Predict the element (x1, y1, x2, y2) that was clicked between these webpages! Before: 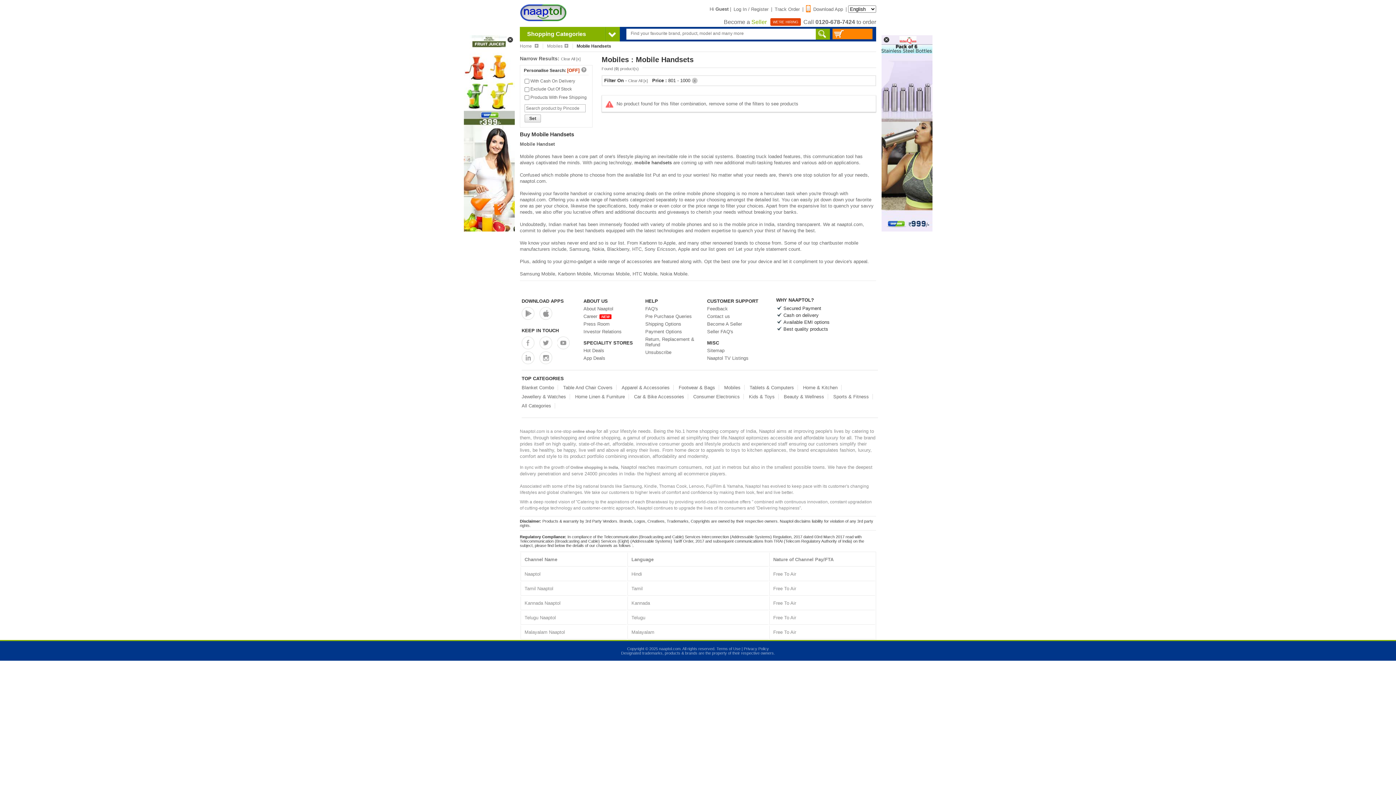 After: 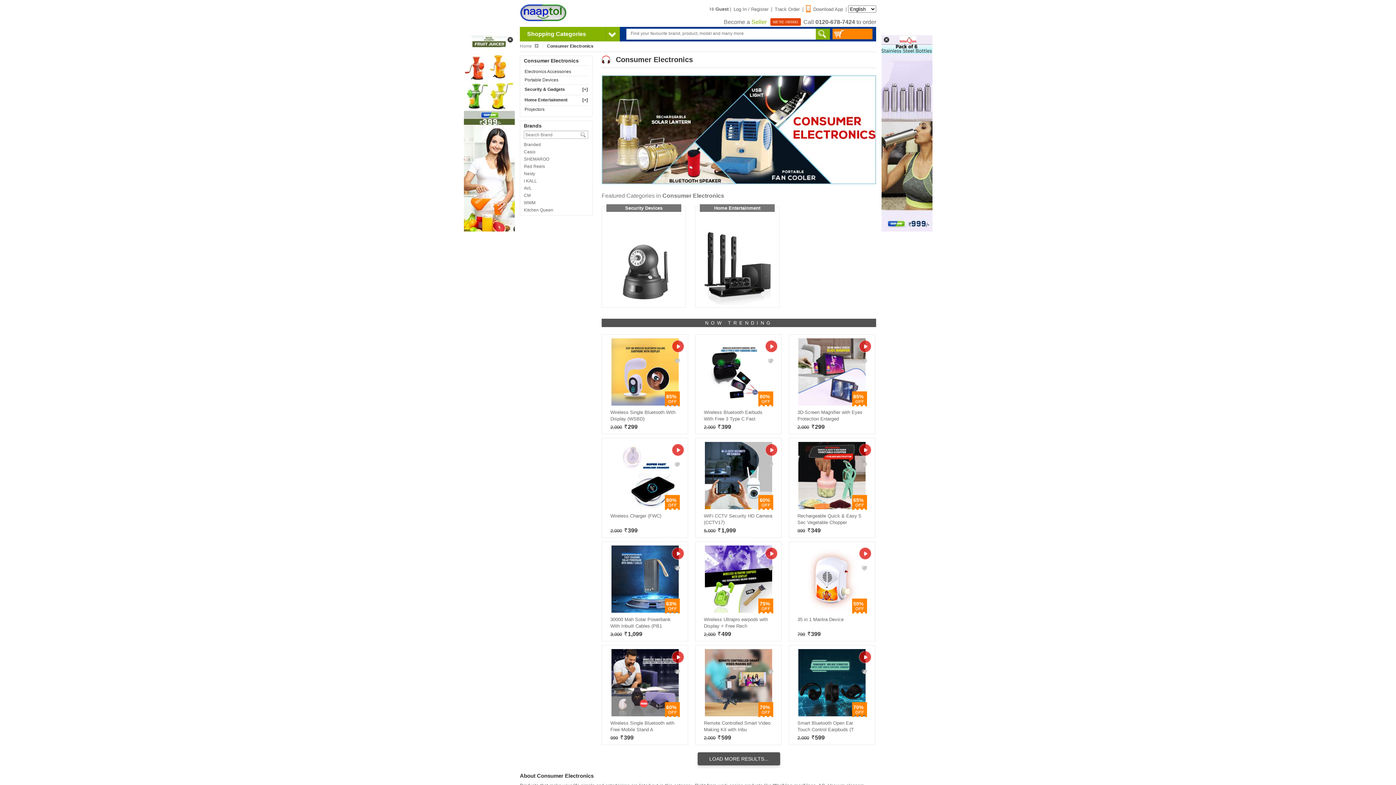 Action: label: Consumer Electronics bbox: (693, 394, 740, 399)